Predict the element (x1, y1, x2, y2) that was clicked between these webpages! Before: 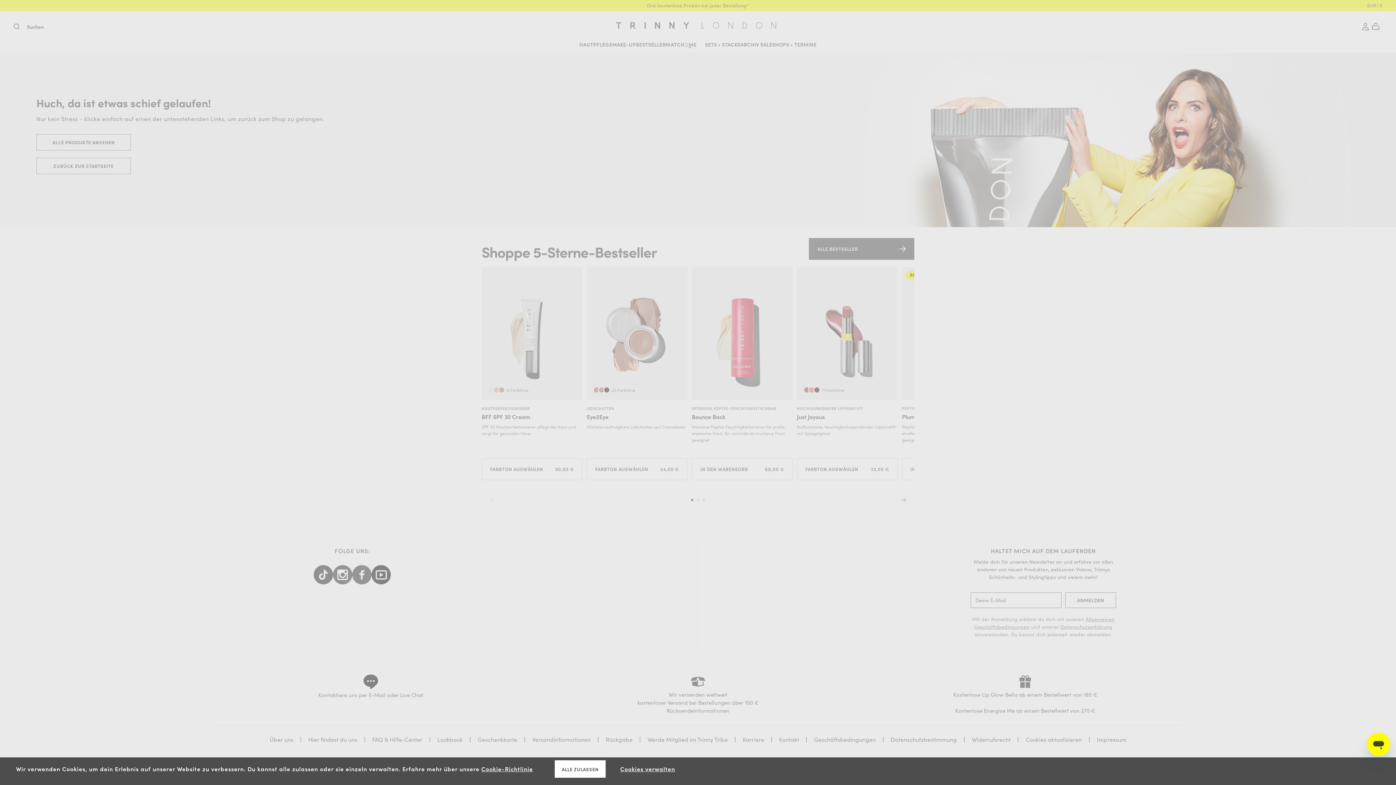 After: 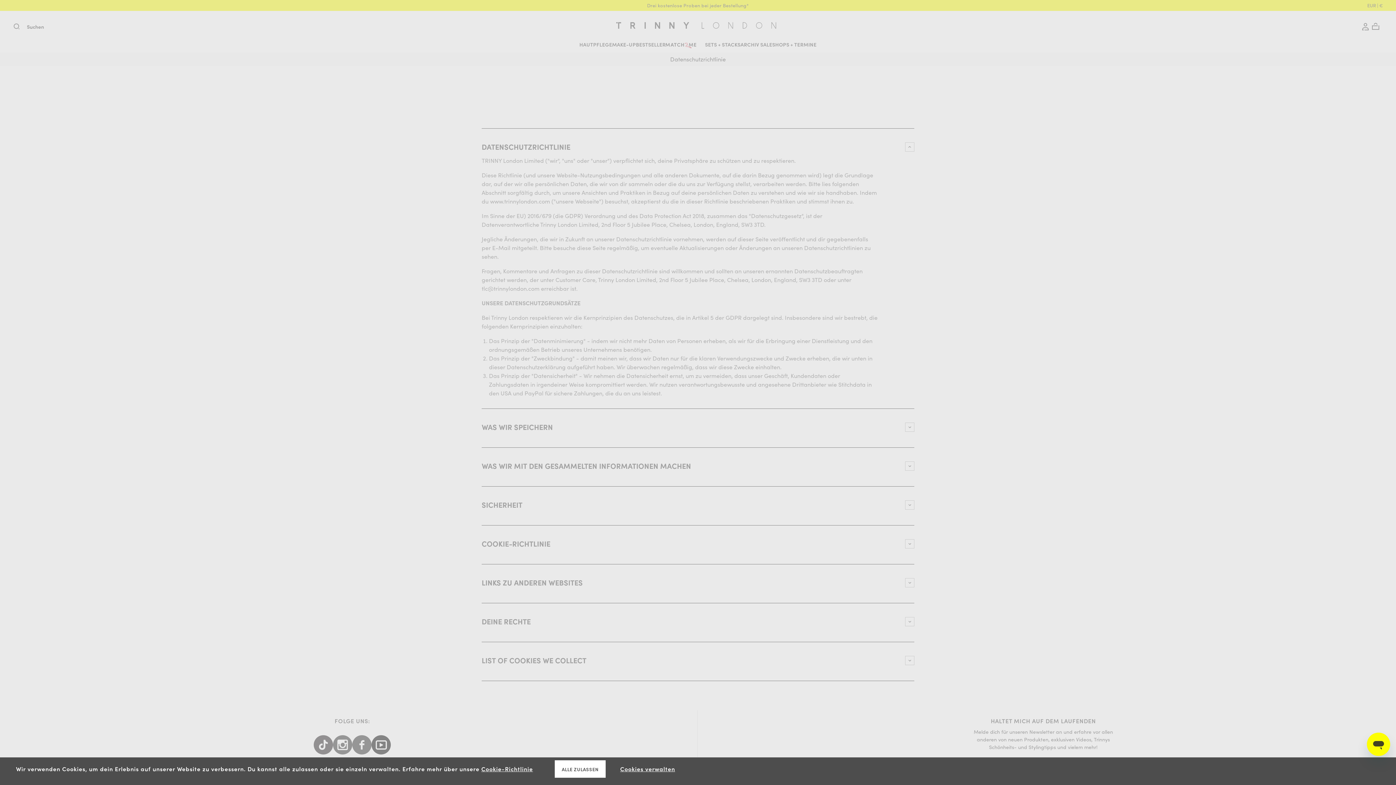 Action: bbox: (481, 765, 533, 773) label: Cookie-Richtlinie